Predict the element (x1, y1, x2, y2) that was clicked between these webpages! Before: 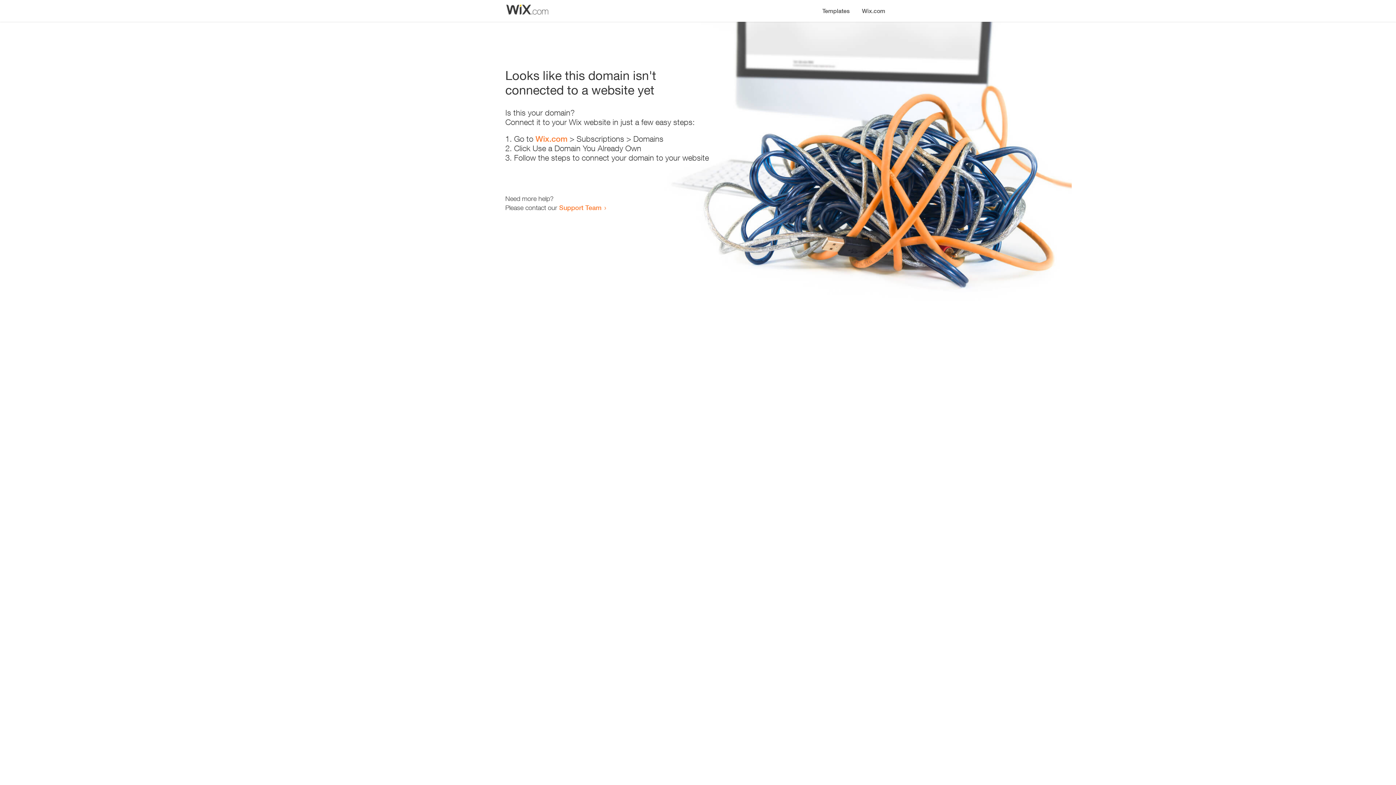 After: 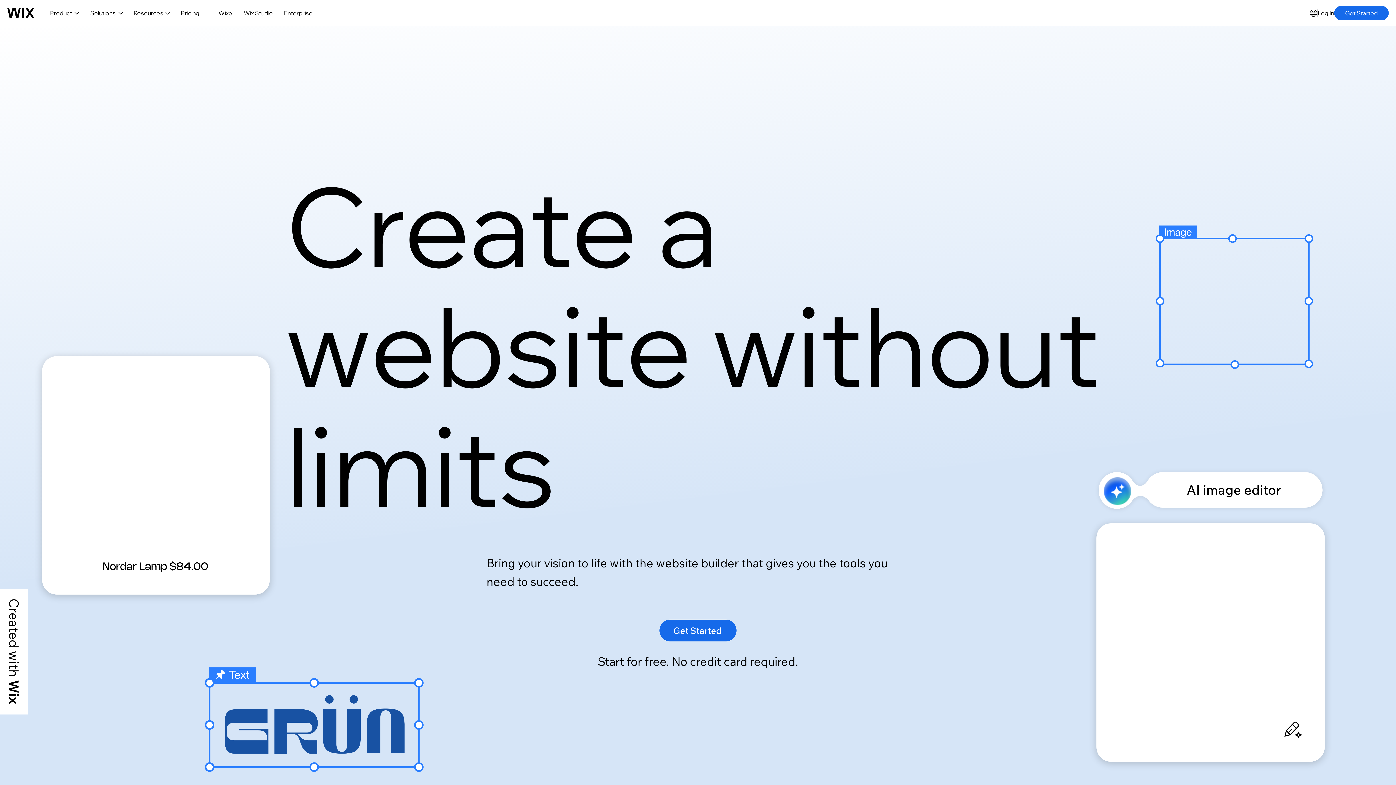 Action: label: Wix.com bbox: (535, 134, 567, 143)